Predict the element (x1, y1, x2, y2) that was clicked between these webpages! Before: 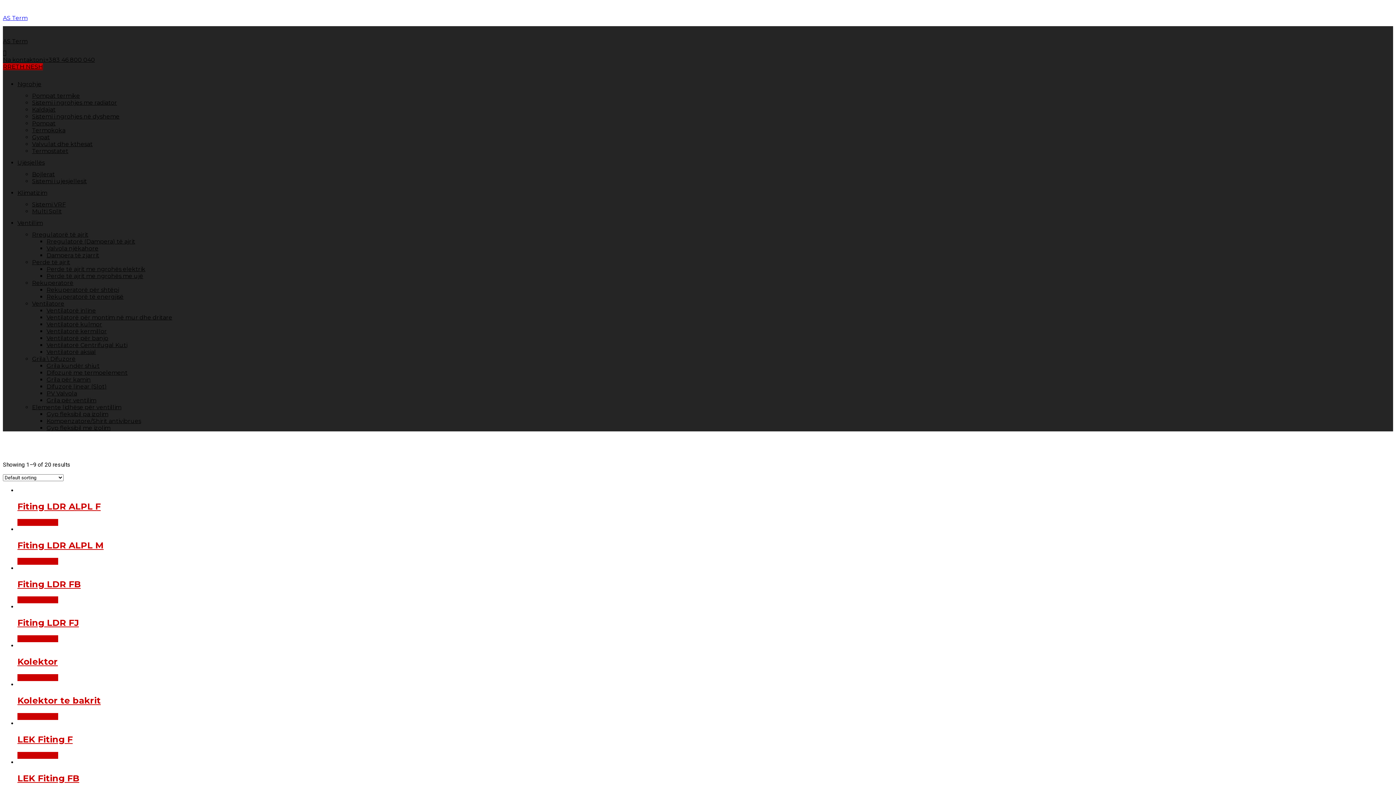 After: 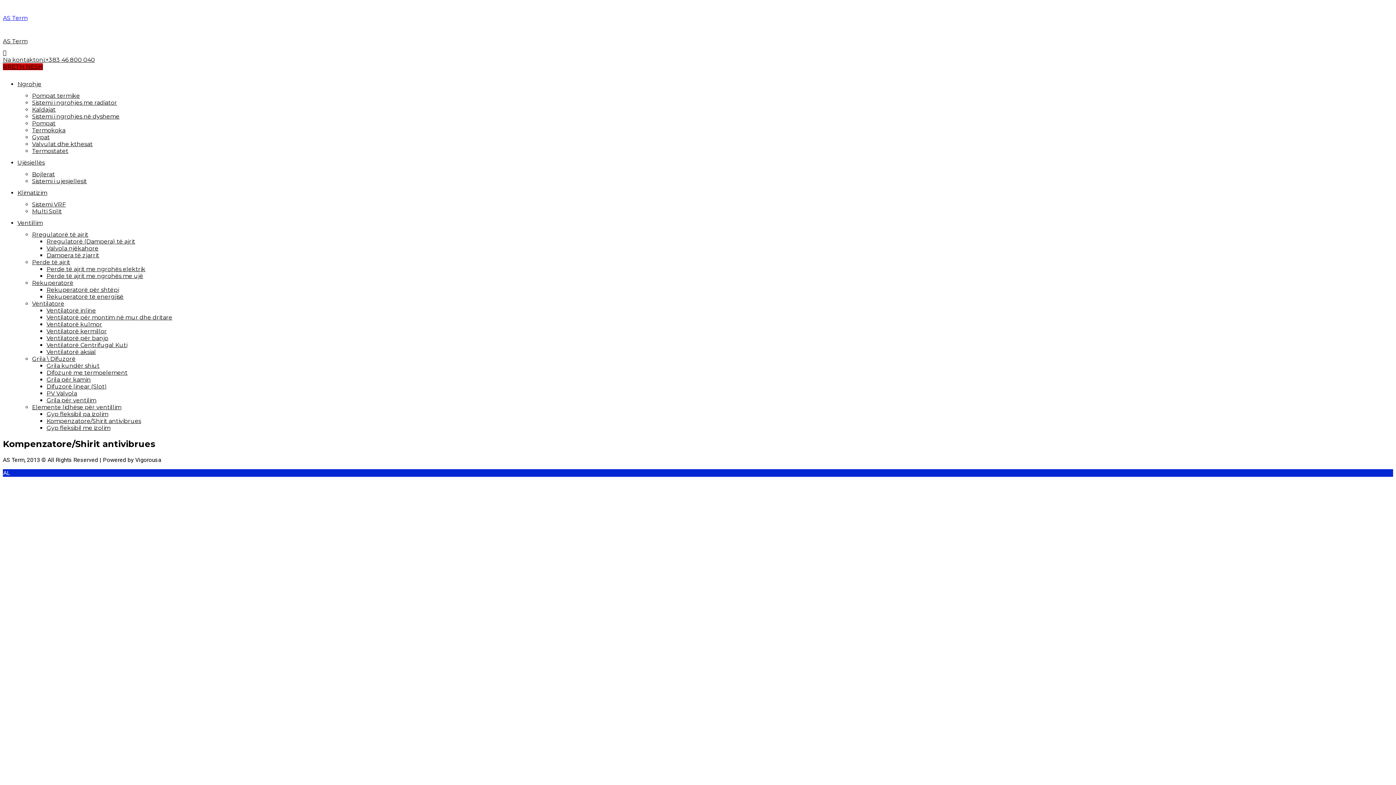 Action: bbox: (46, 417, 141, 424) label: Kompenzatore/Shirit antivibrues